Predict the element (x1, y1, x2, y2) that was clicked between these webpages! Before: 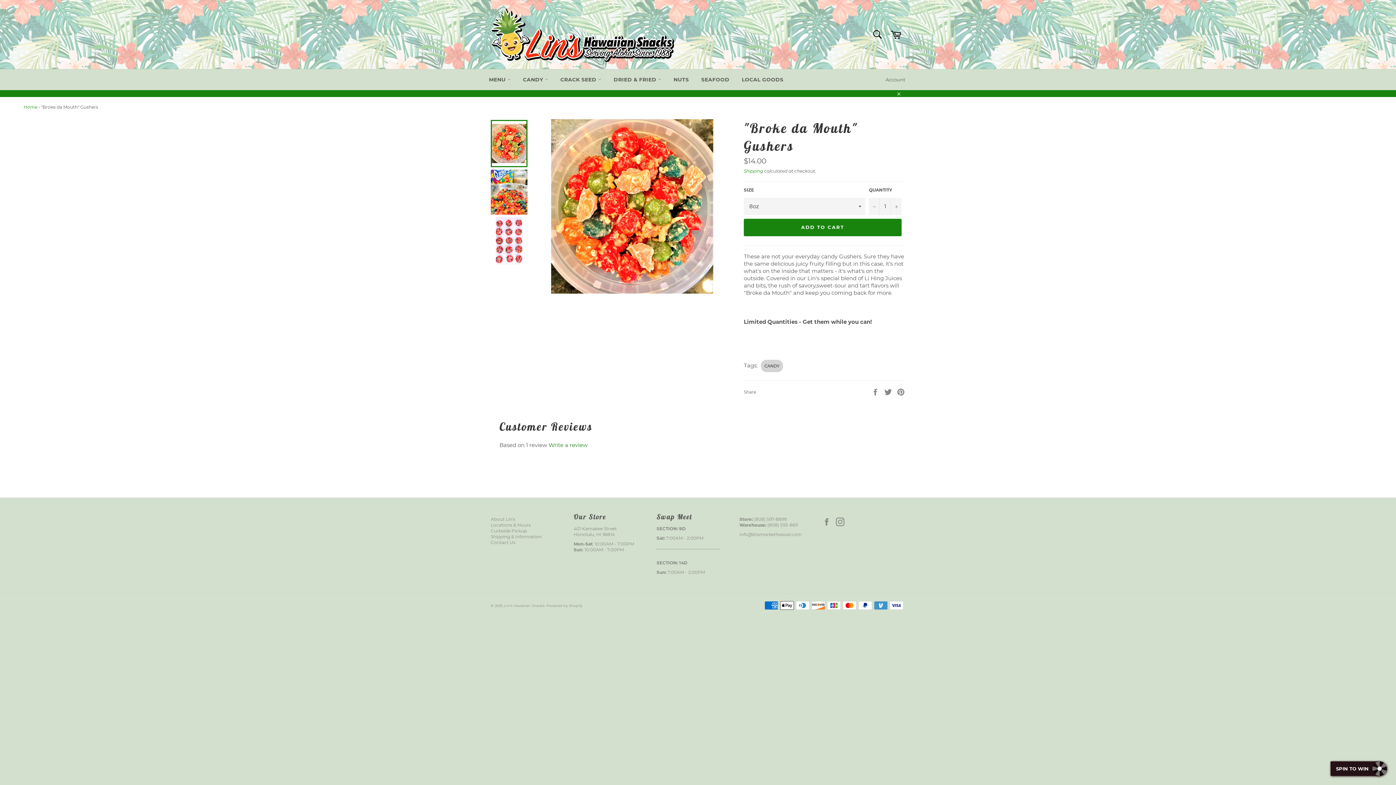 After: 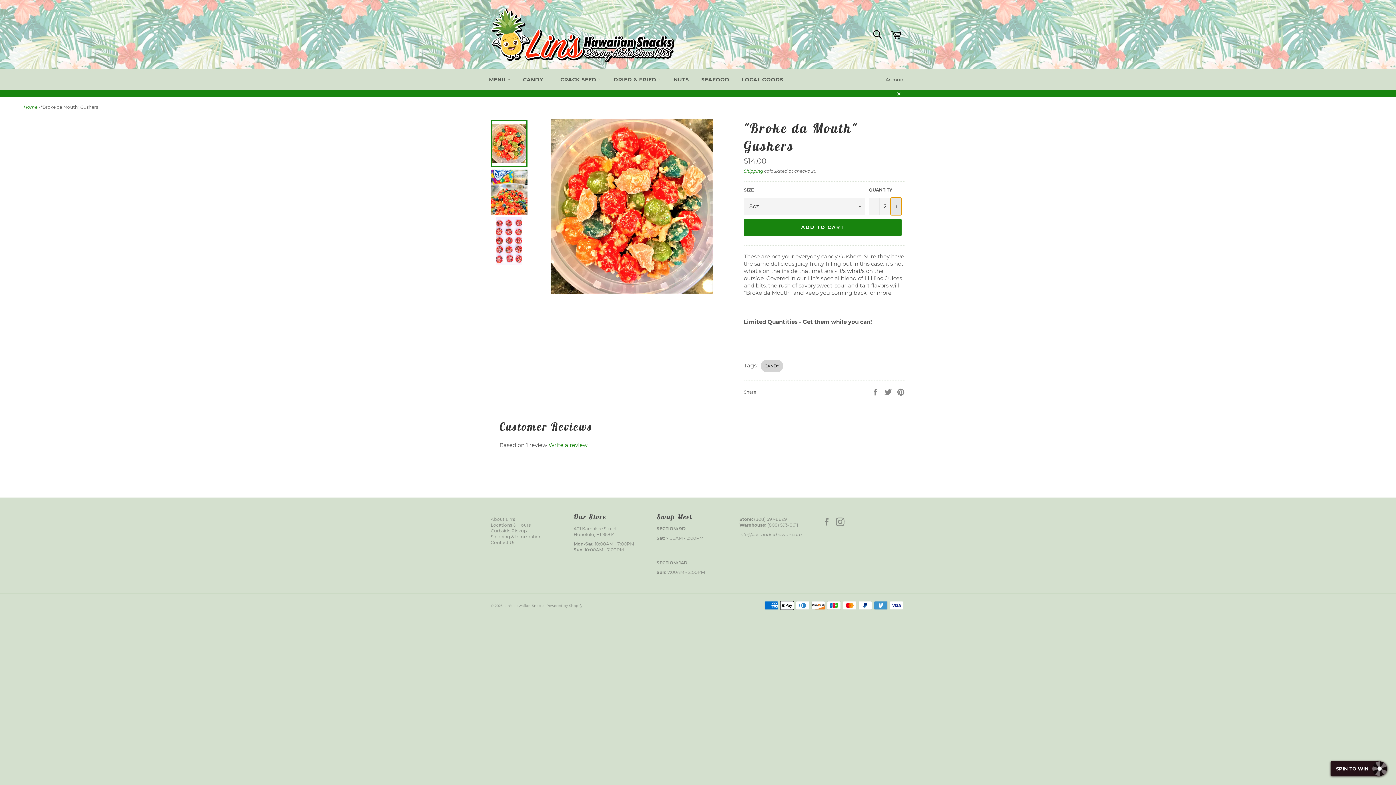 Action: label: Increase item quantity by one bbox: (890, 197, 901, 215)